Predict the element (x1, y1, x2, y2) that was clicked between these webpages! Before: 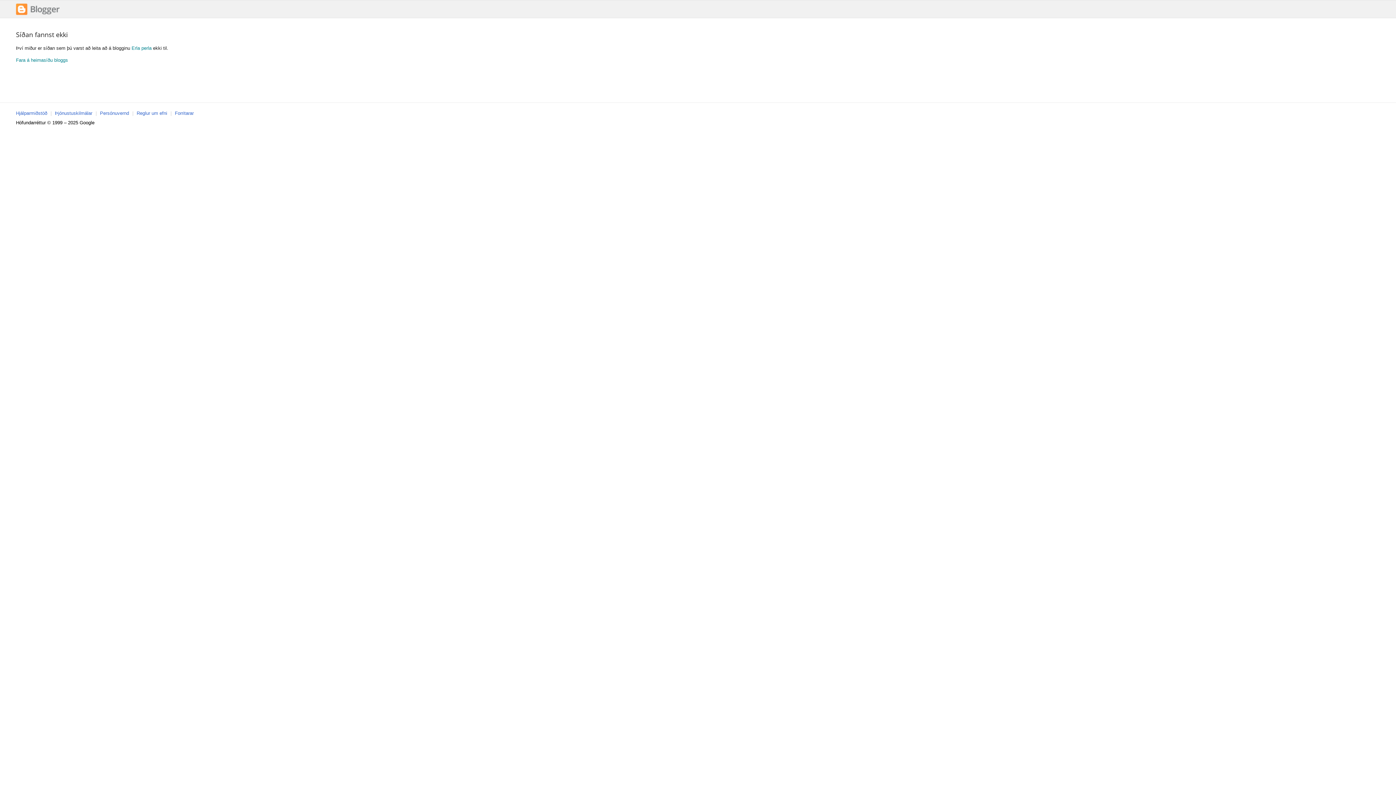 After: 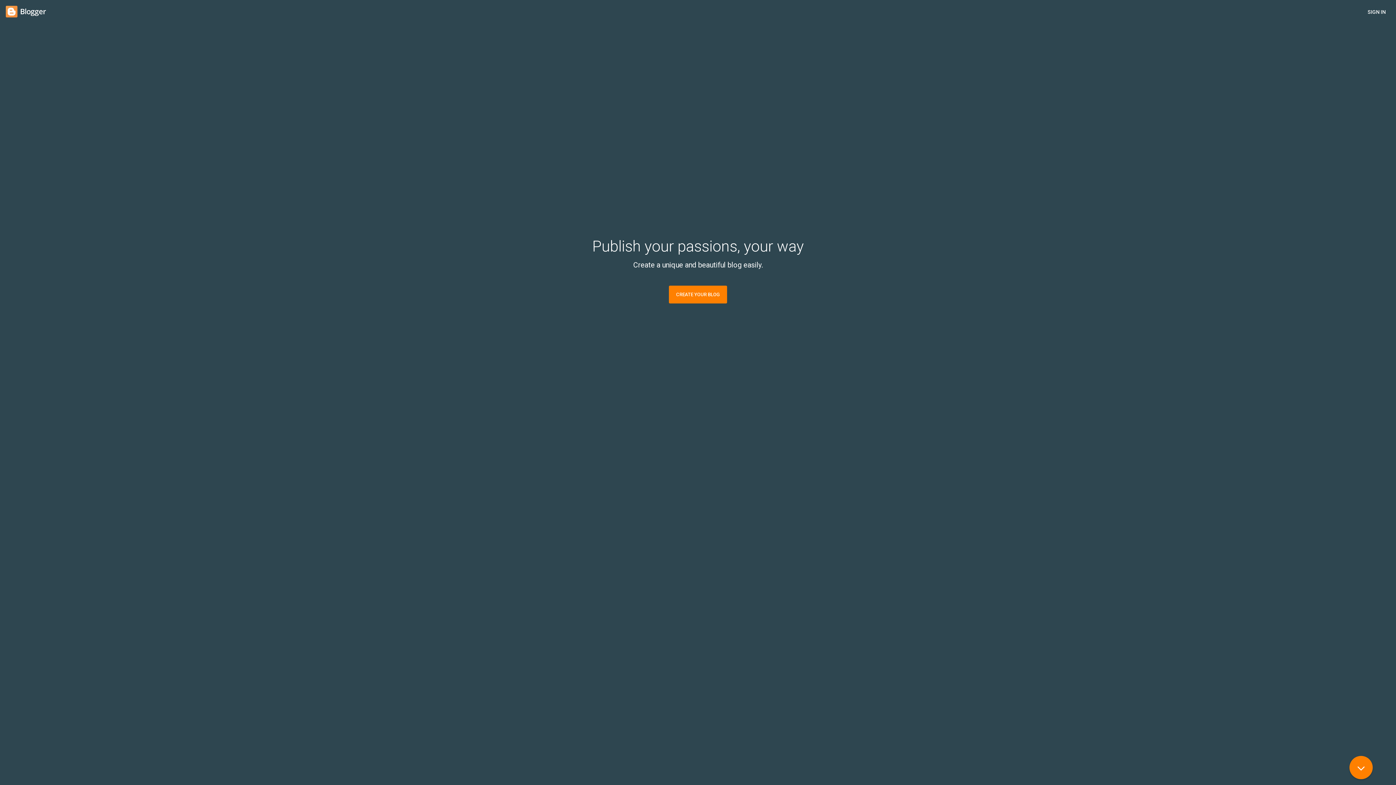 Action: bbox: (16, 11, 59, 16)